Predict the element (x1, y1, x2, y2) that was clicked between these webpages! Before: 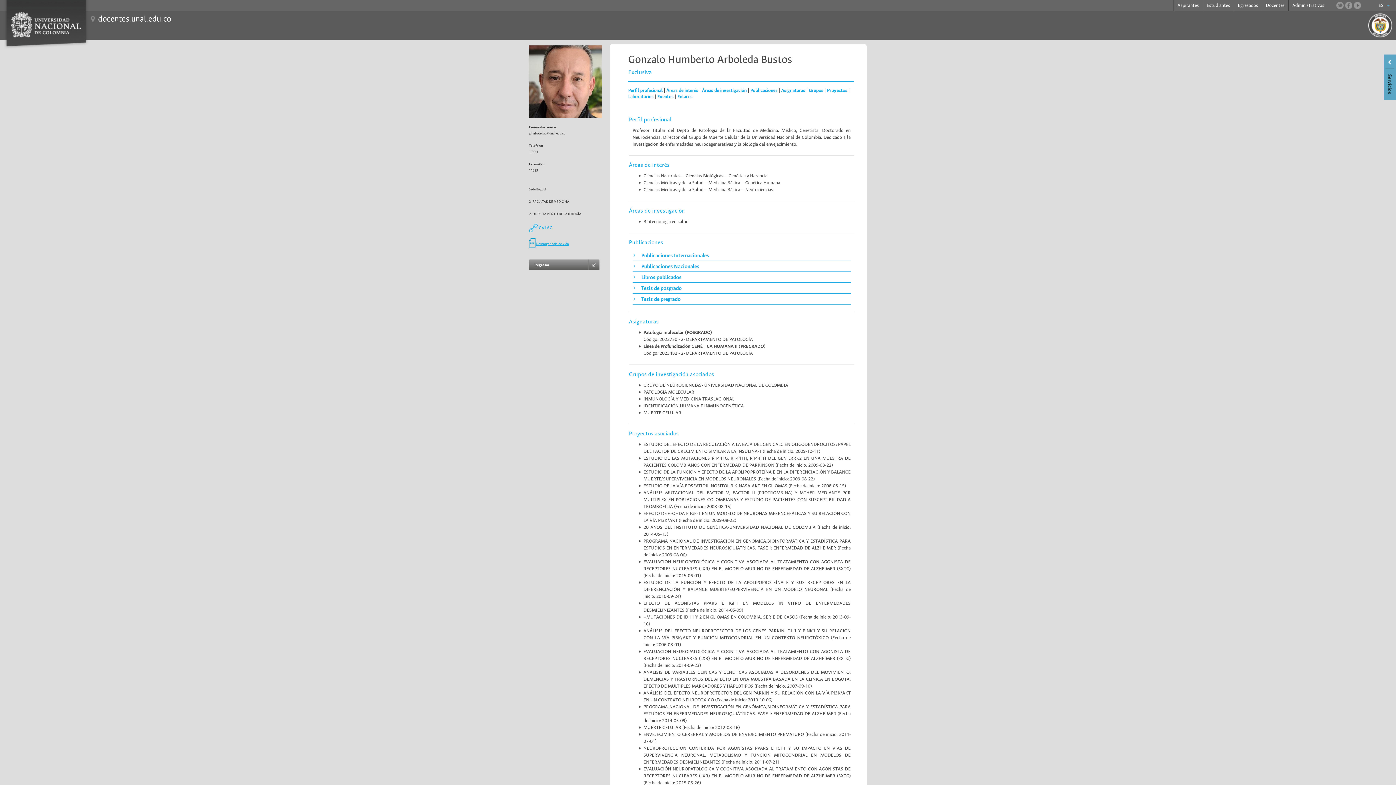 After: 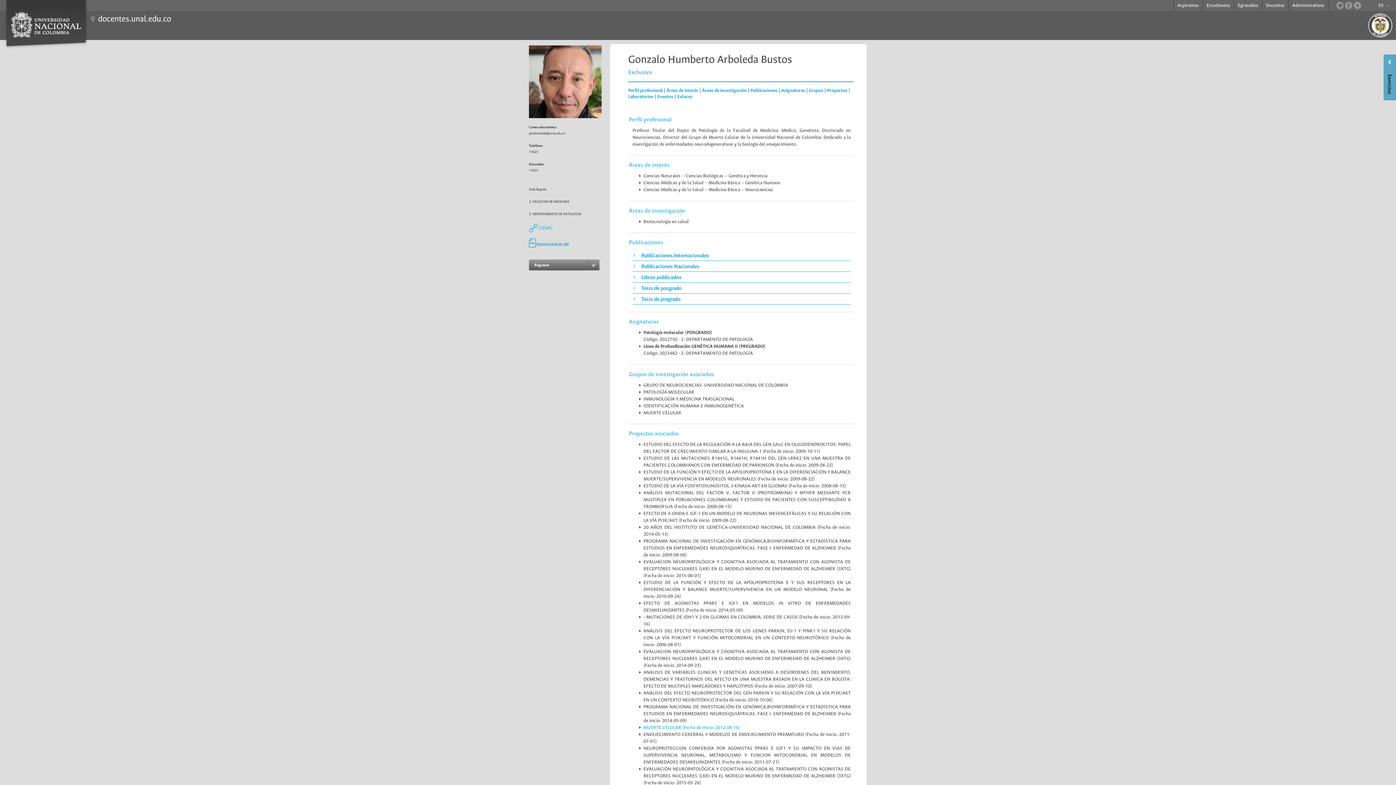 Action: bbox: (643, 725, 740, 730) label: MUERTE CELULAR (Fecha de inicio: 2012-08-16)